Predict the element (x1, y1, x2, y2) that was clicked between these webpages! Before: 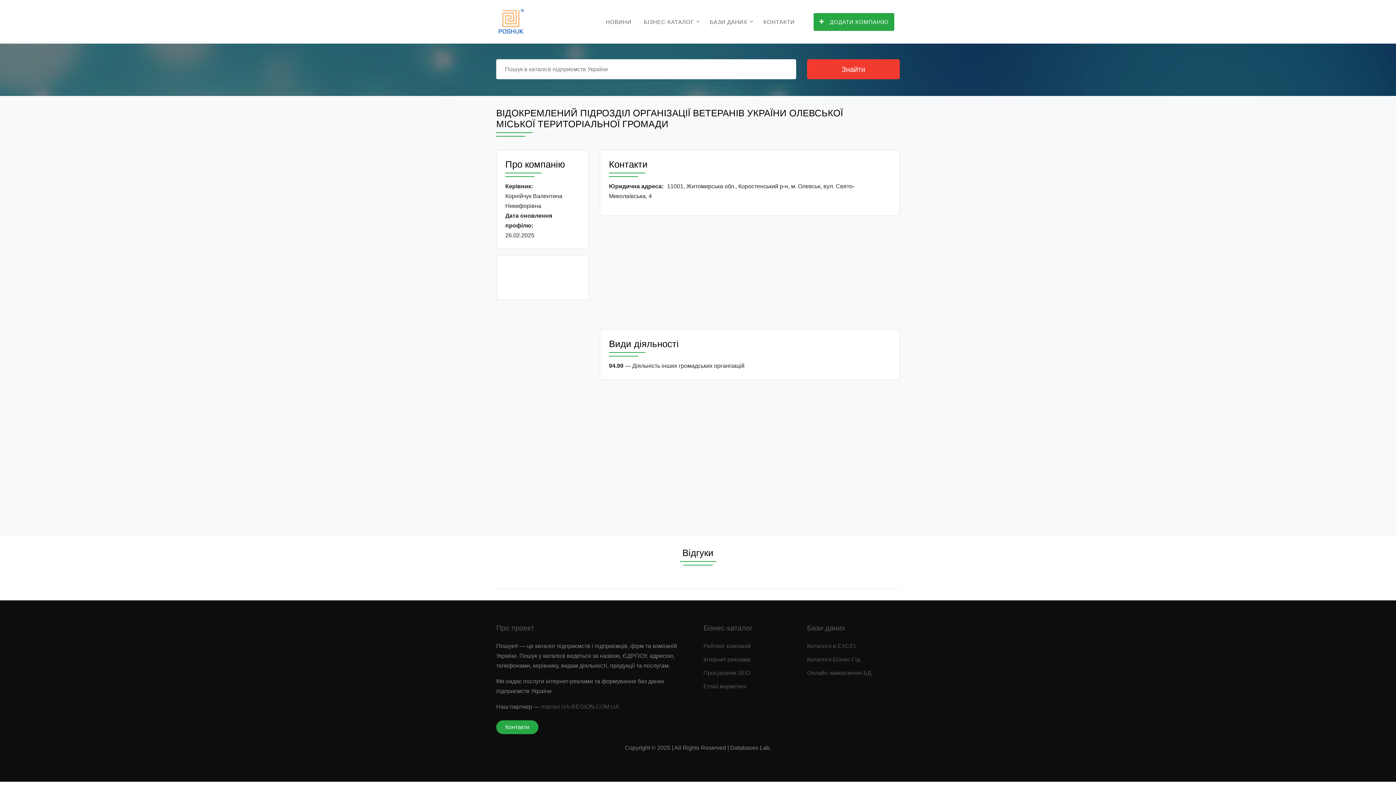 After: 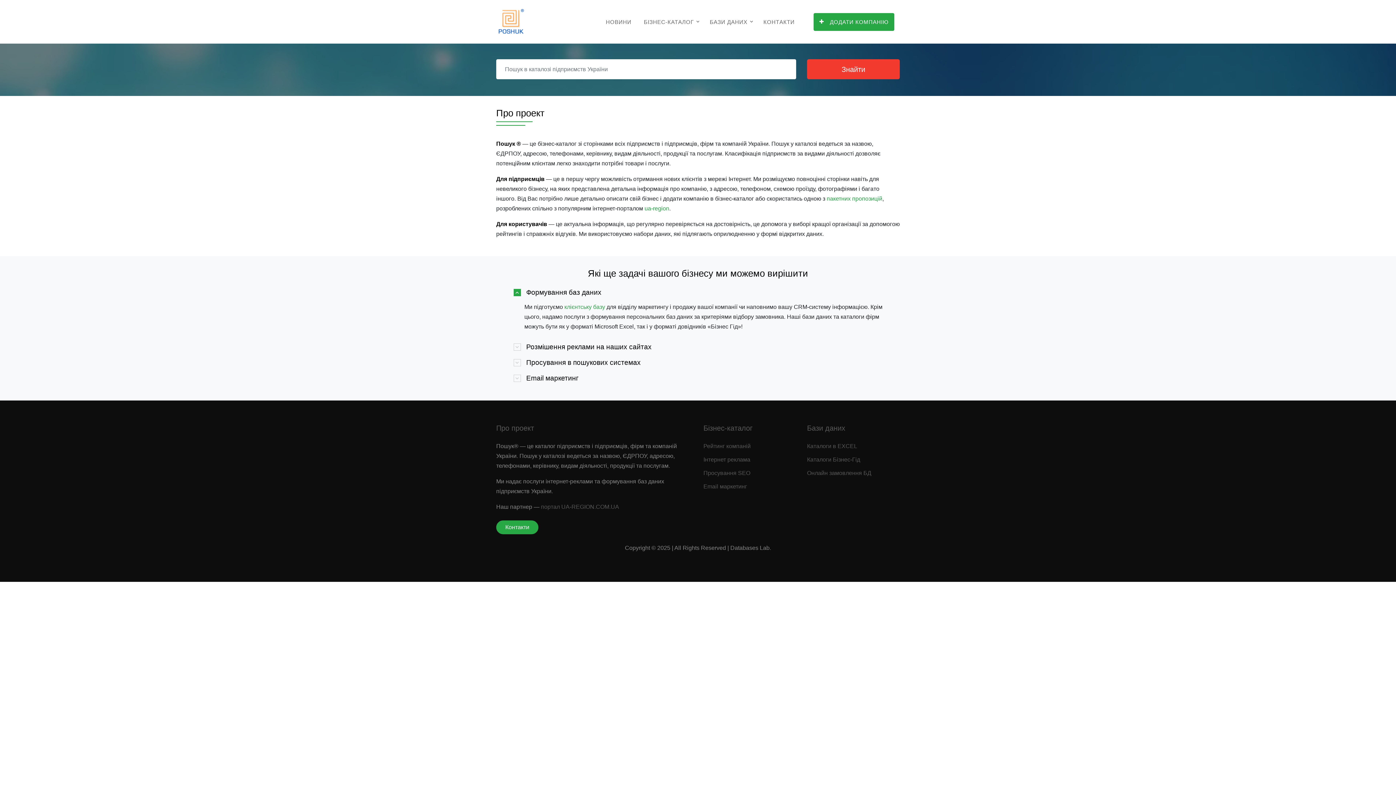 Action: label: Про проект bbox: (496, 624, 534, 632)